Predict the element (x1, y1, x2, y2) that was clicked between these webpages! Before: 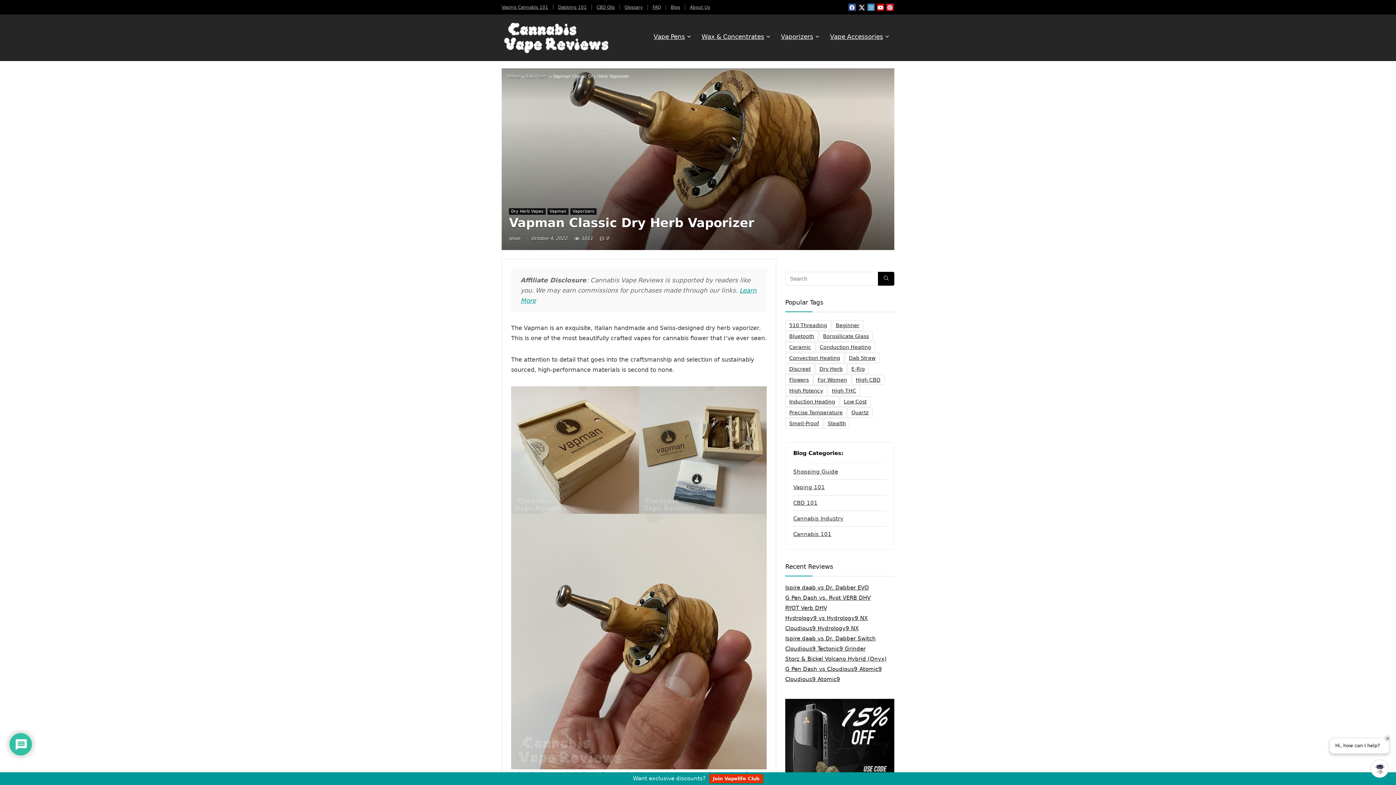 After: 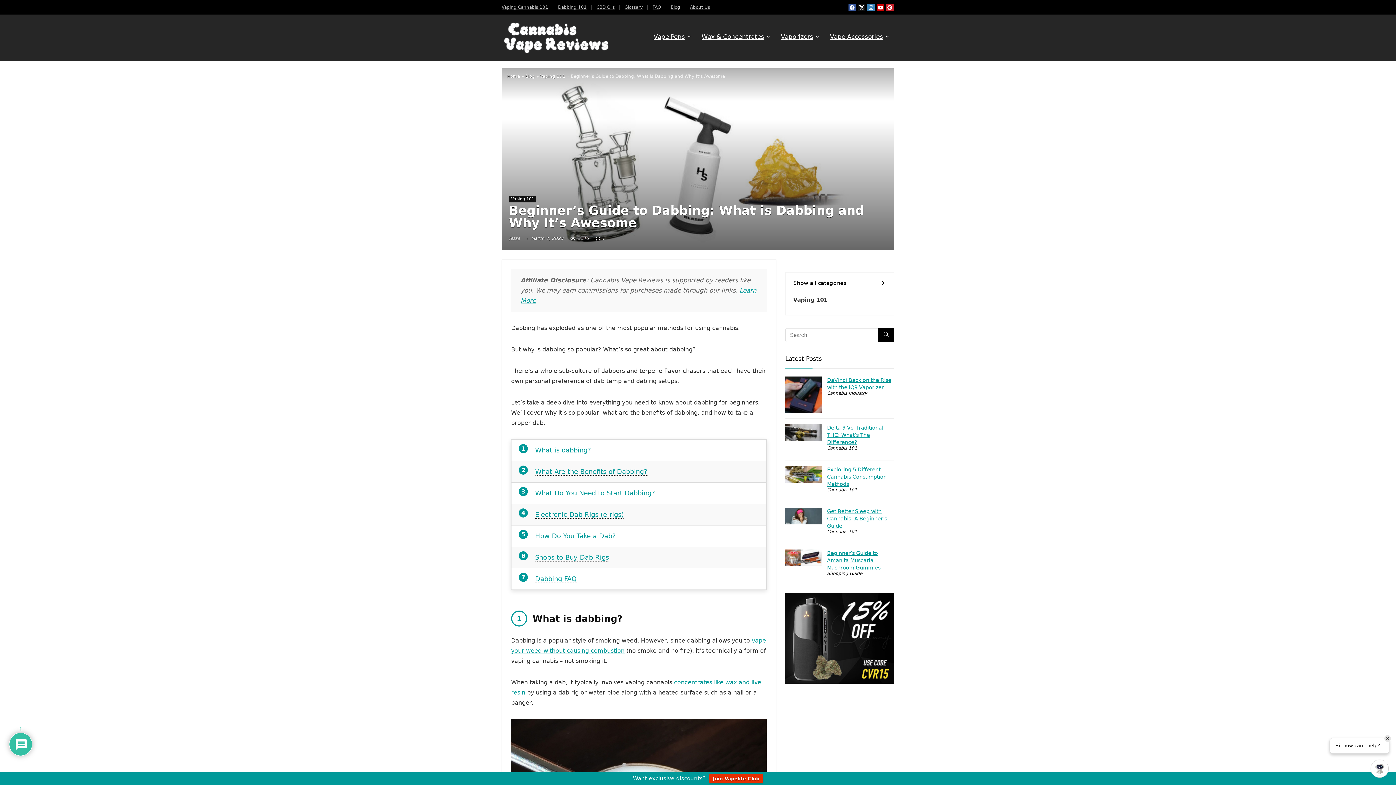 Action: bbox: (558, 4, 586, 9) label: Dabbing 101